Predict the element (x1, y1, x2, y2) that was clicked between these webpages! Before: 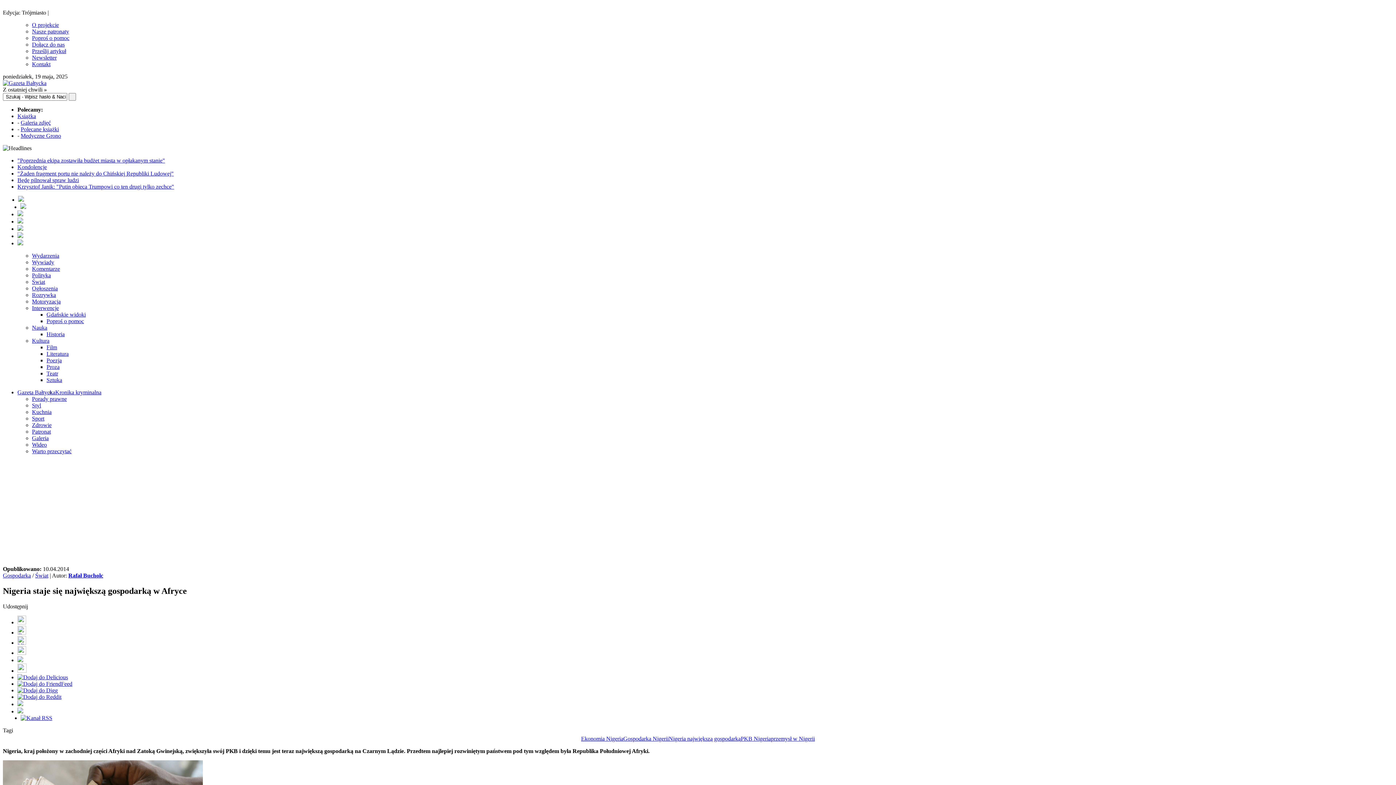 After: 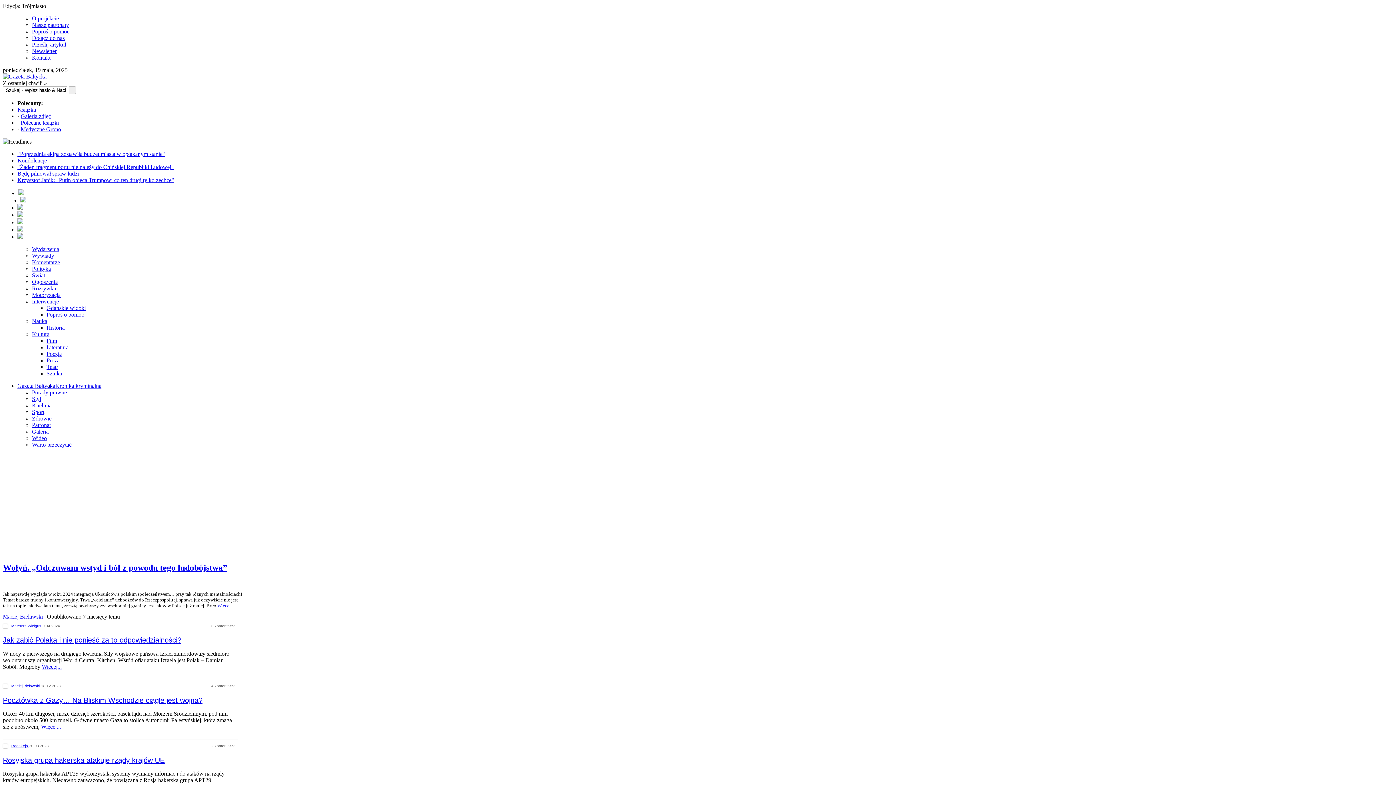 Action: label: Świat bbox: (35, 572, 48, 578)